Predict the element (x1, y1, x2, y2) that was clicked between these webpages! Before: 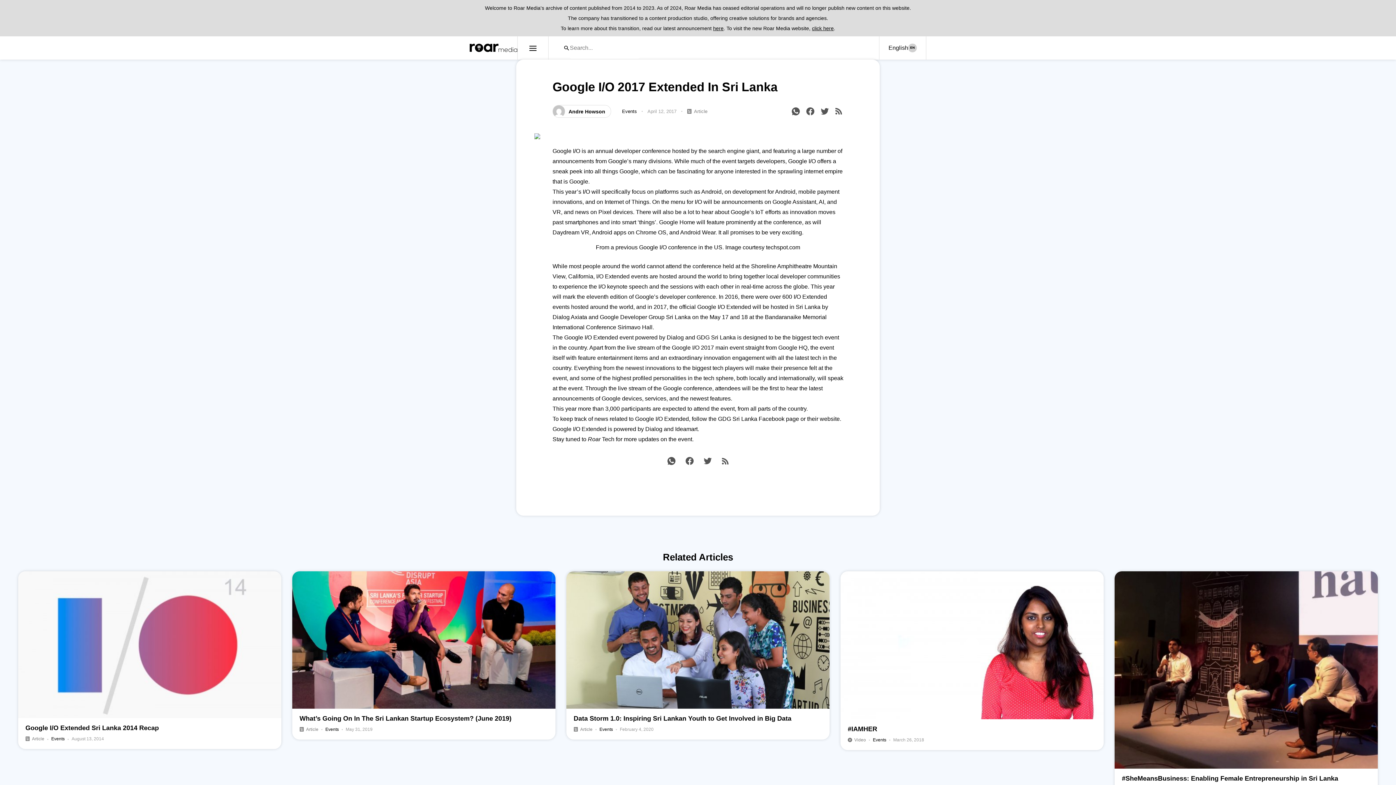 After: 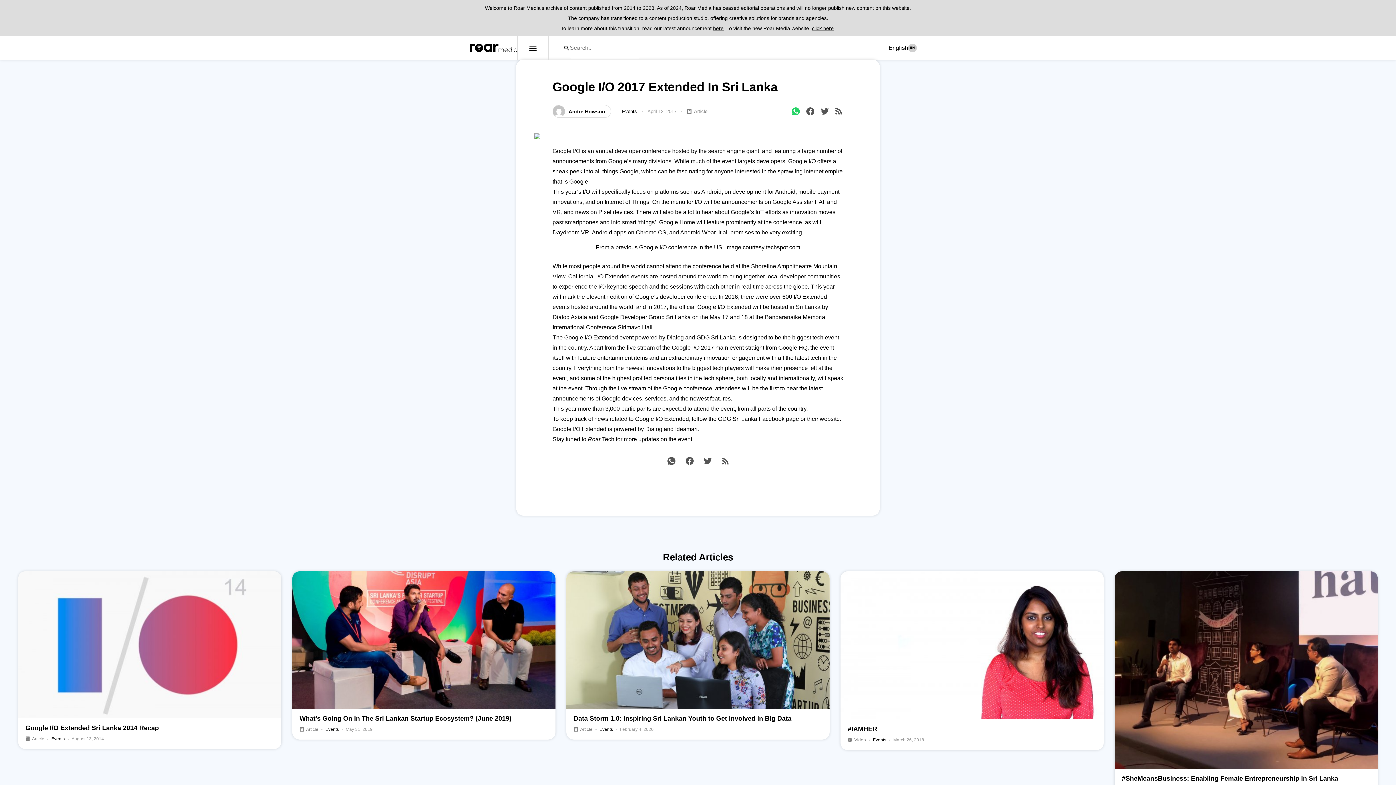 Action: bbox: (790, 105, 801, 117)